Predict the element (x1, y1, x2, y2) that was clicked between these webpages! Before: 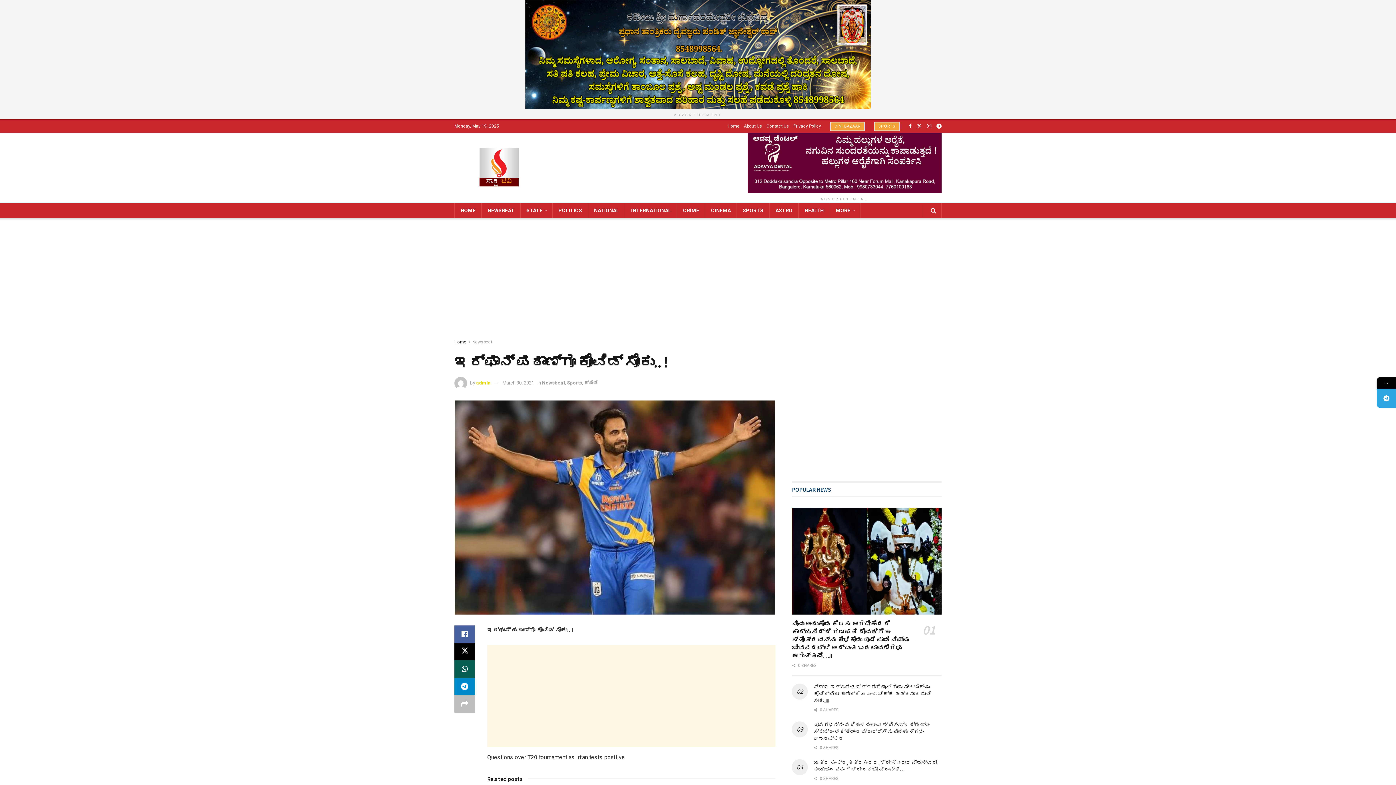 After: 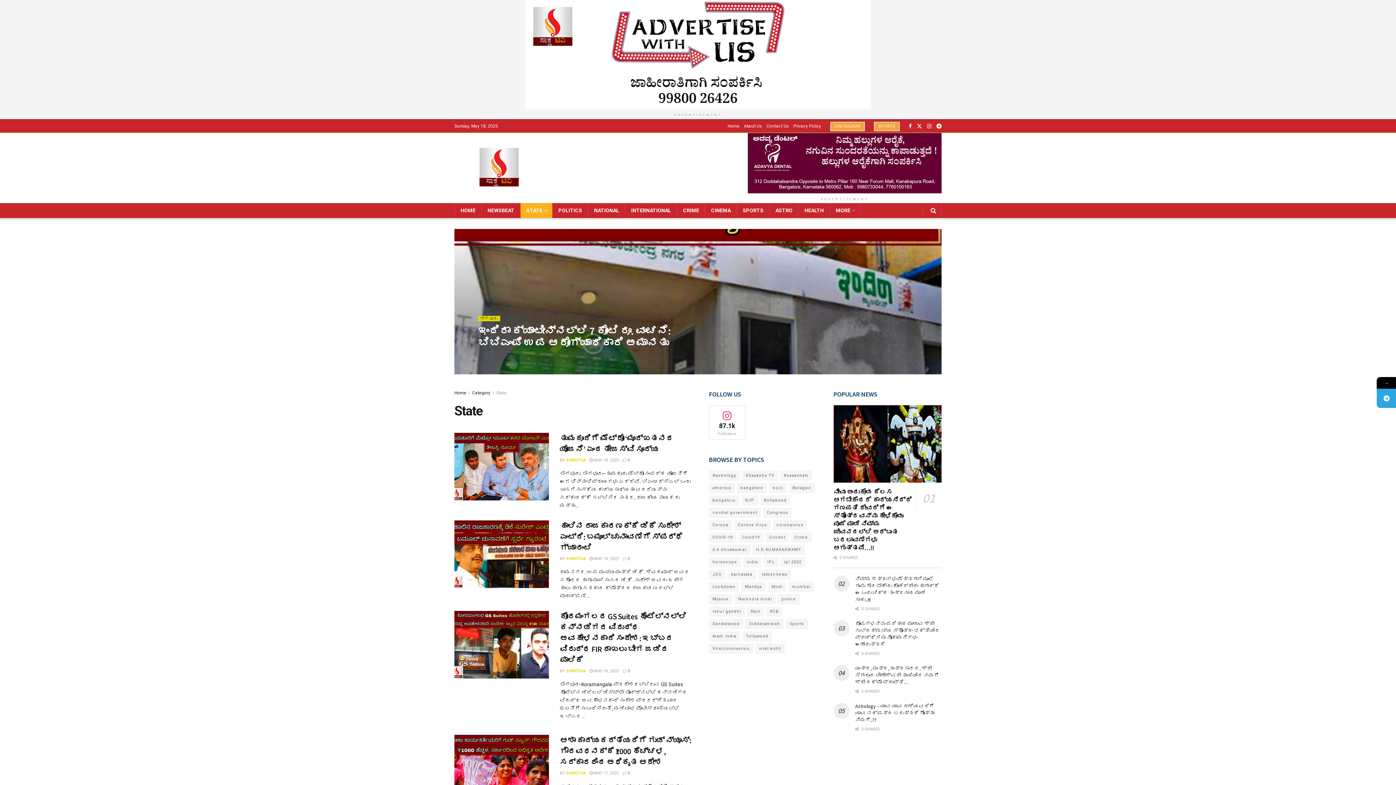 Action: bbox: (520, 203, 552, 218) label: STATE